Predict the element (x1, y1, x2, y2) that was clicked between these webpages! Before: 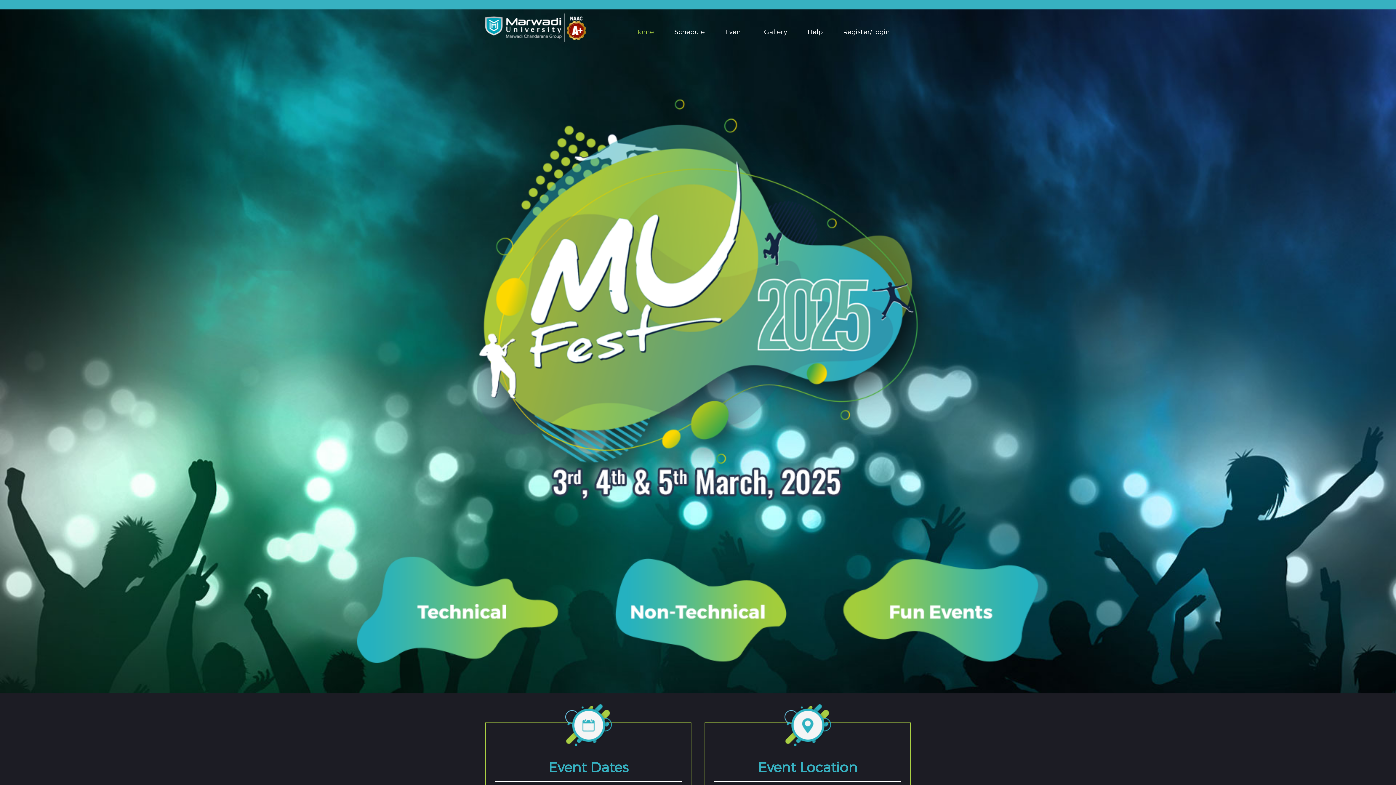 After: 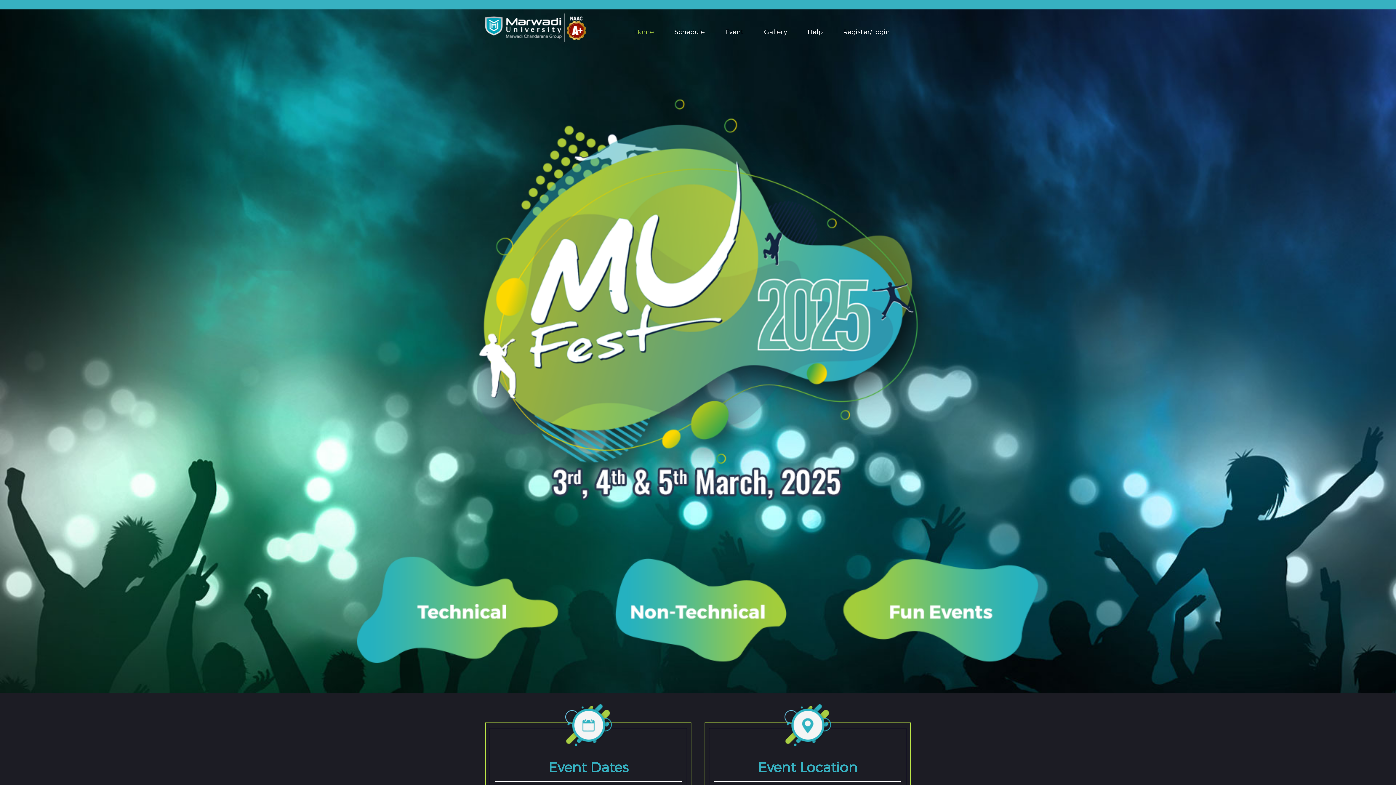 Action: bbox: (485, 9, 586, 45)